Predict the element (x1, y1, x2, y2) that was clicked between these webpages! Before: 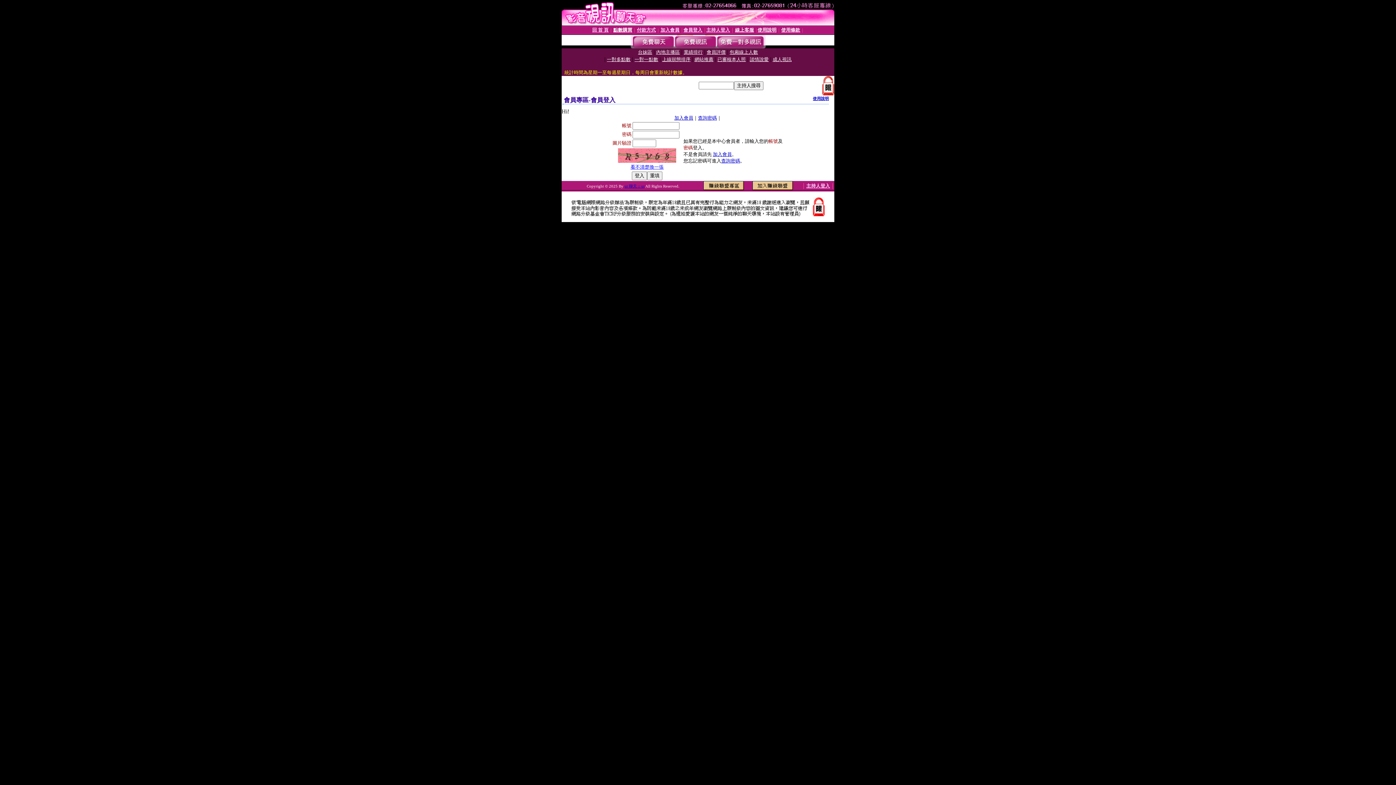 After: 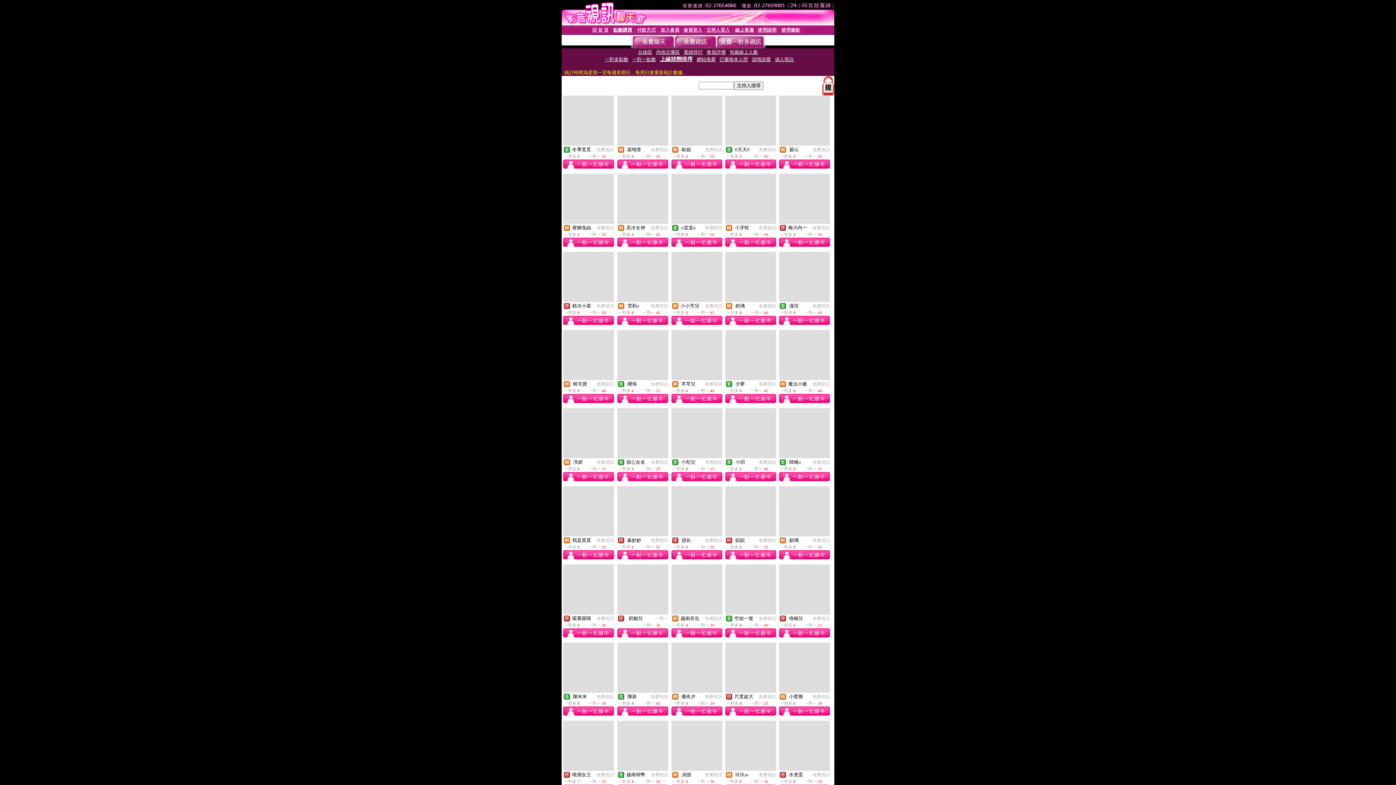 Action: label: 上線狀態排序 bbox: (662, 56, 690, 62)